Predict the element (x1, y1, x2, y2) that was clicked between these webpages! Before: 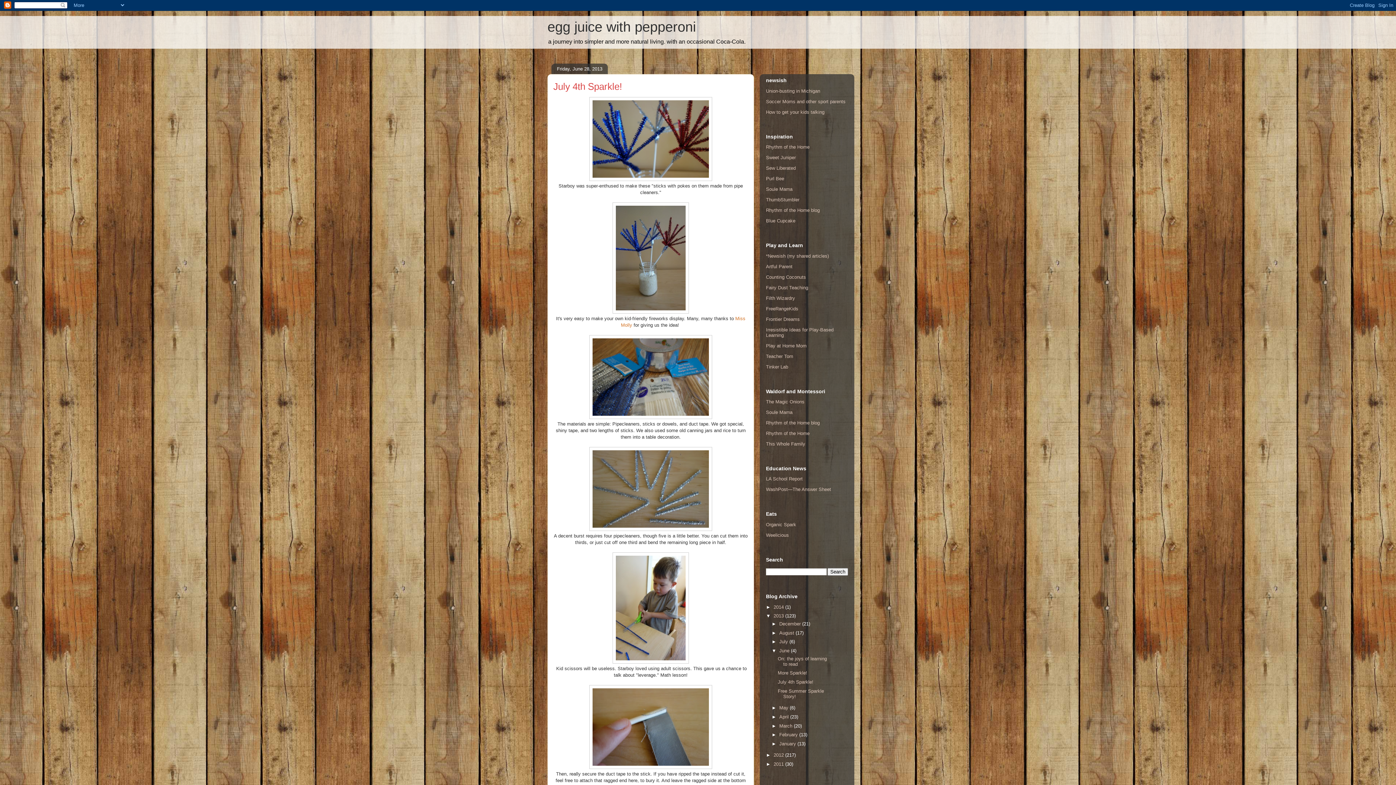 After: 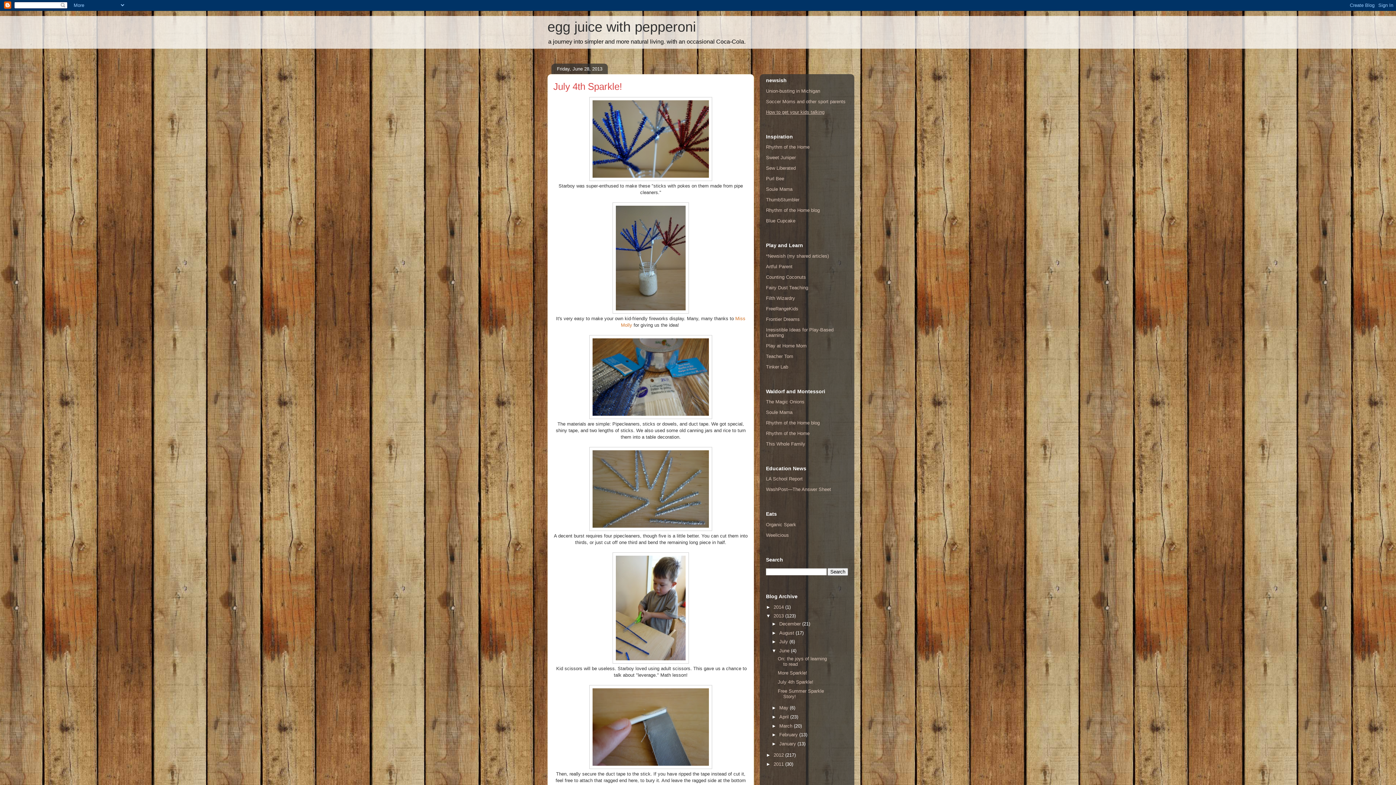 Action: bbox: (766, 109, 824, 114) label: How to get your kids talking